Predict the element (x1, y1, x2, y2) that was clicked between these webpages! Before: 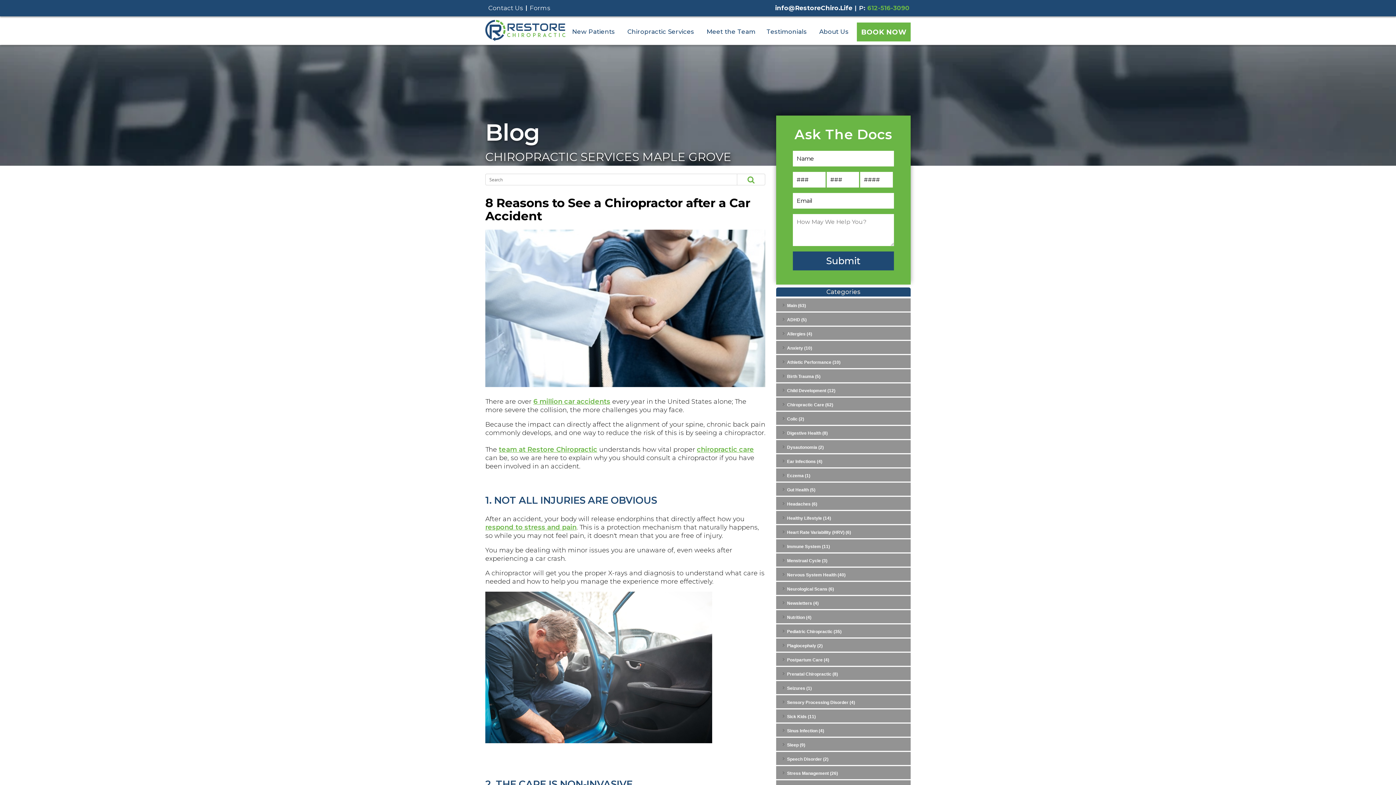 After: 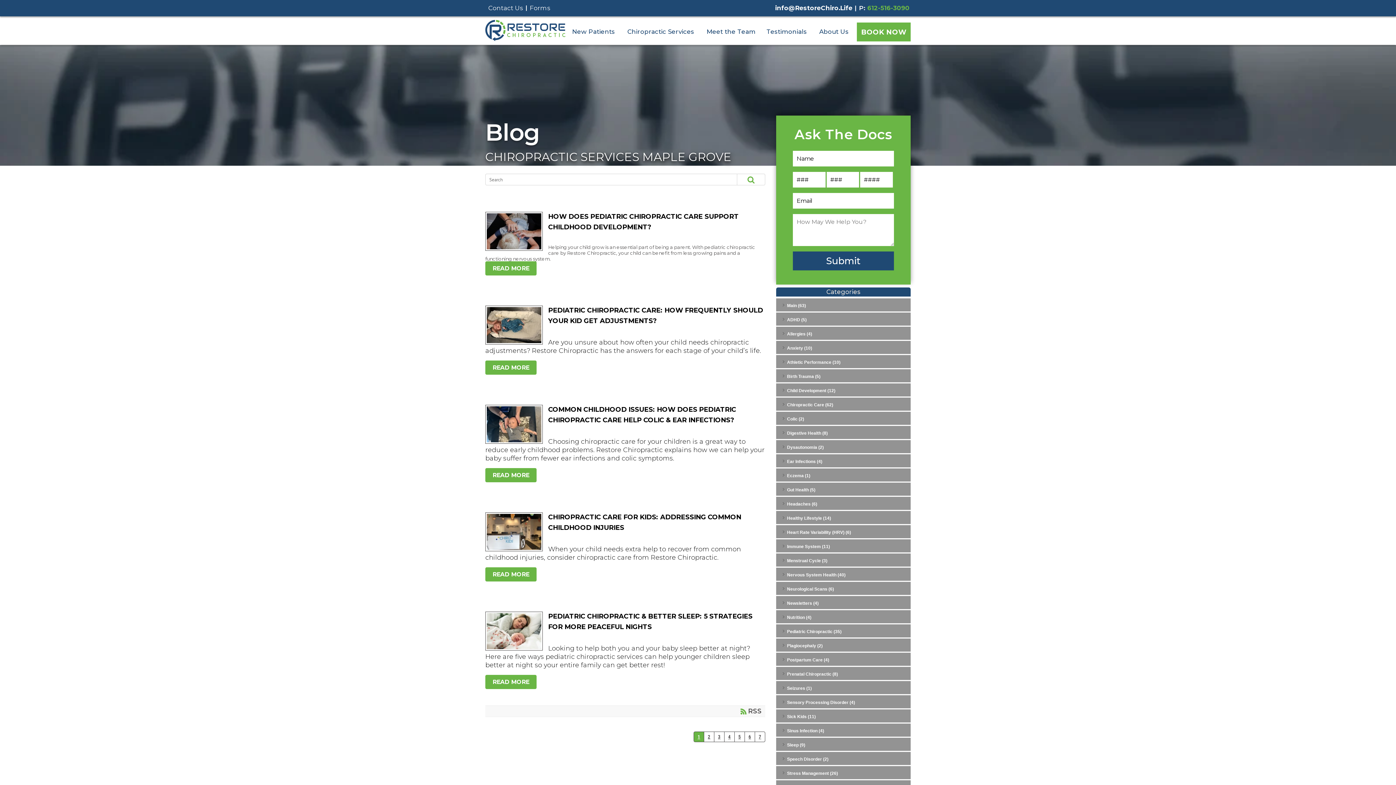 Action: bbox: (787, 629, 841, 634) label: Pediatric Chiropractic (35)